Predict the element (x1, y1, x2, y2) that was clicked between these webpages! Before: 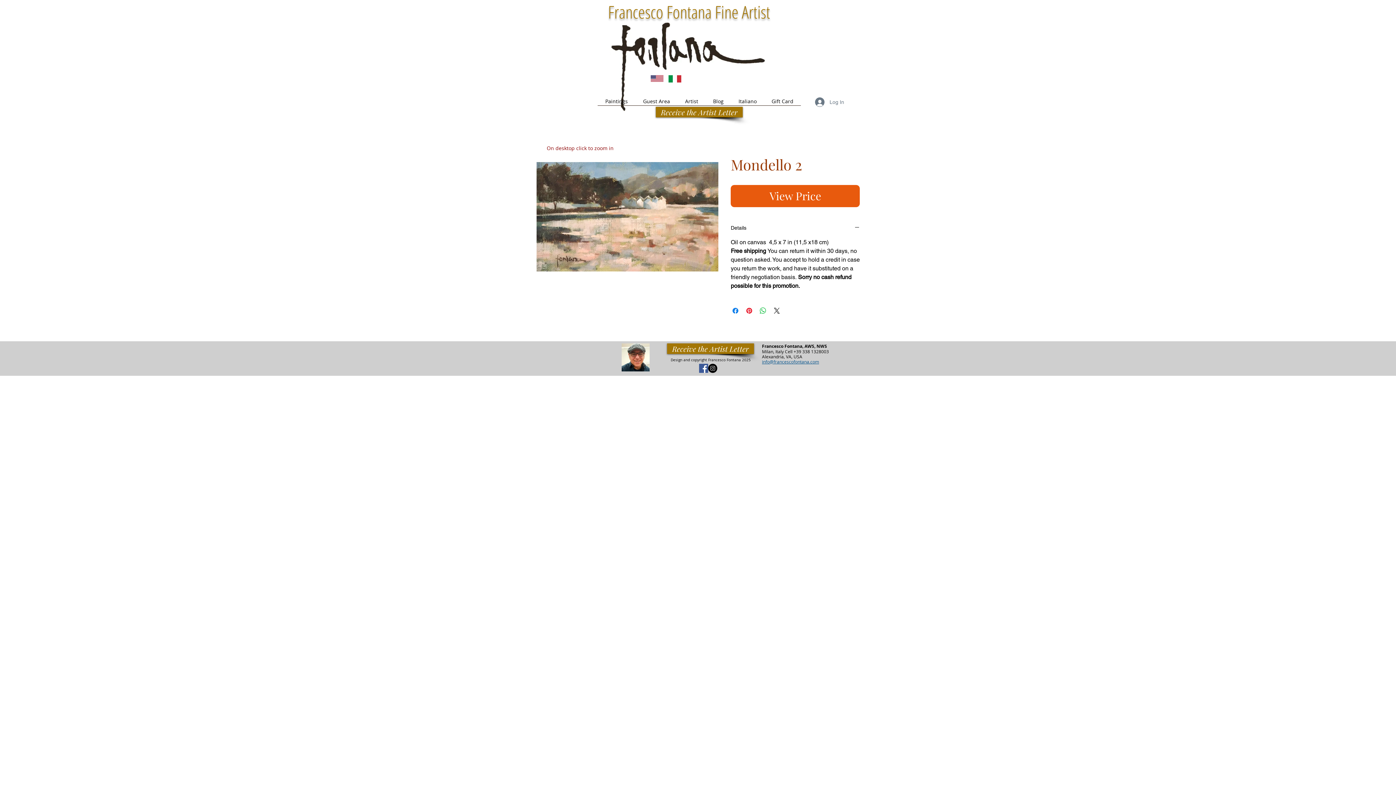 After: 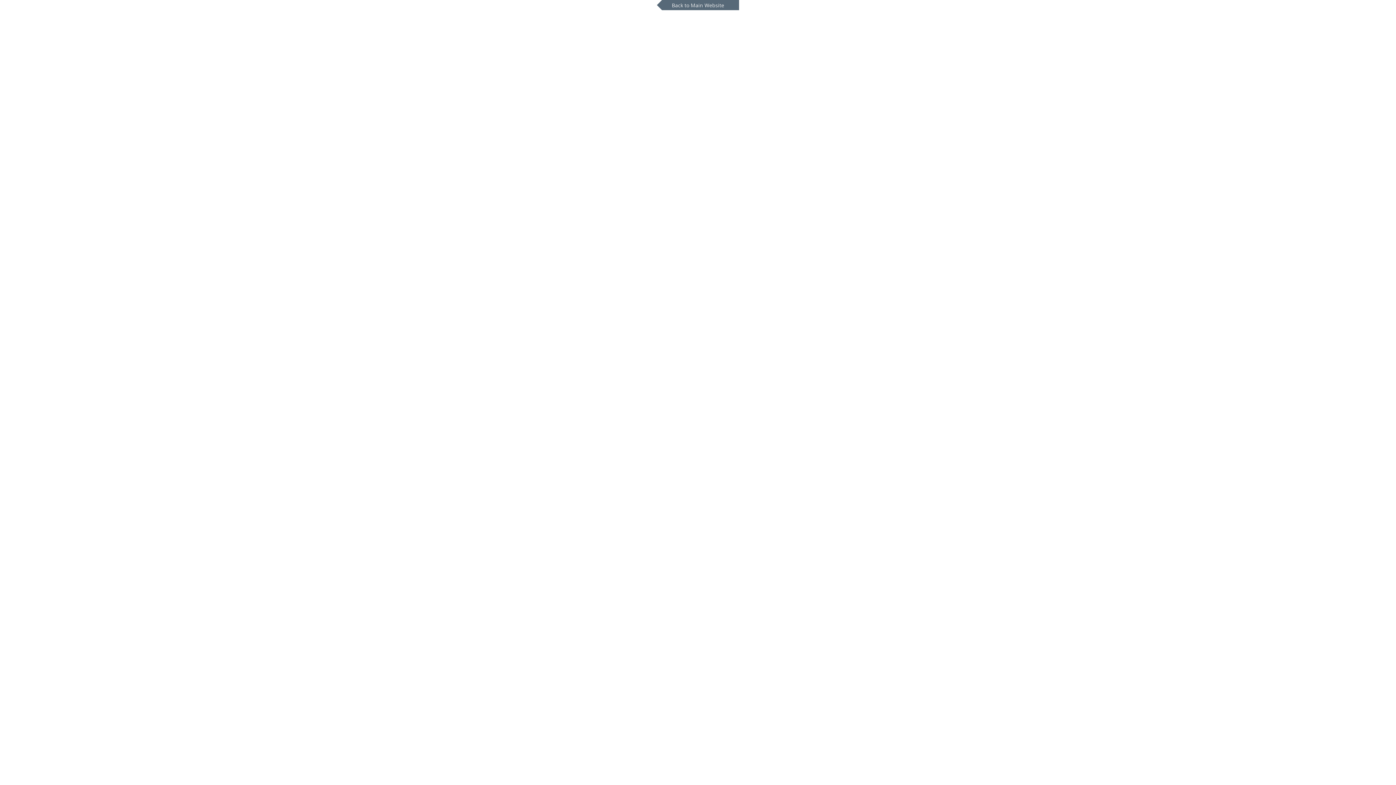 Action: label: Blog bbox: (705, 97, 731, 110)